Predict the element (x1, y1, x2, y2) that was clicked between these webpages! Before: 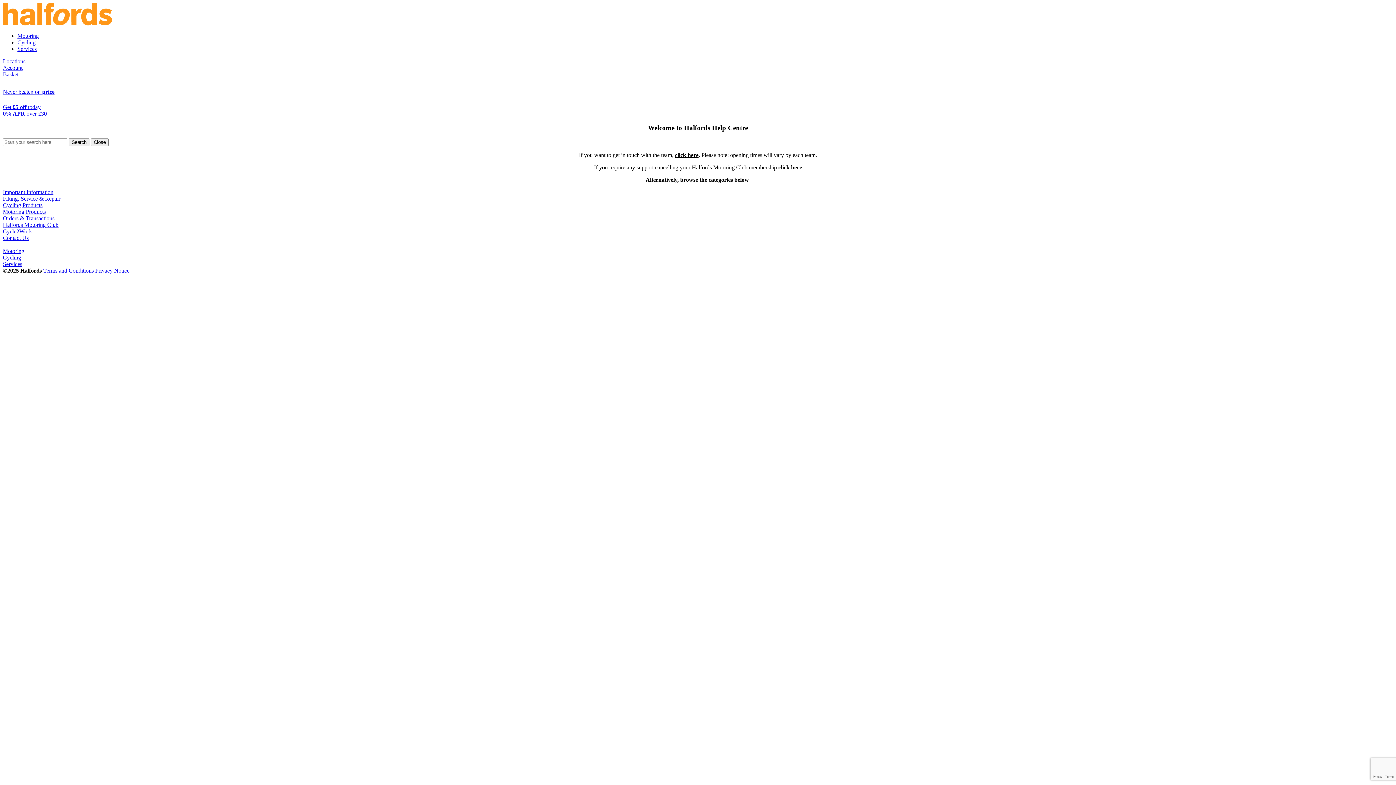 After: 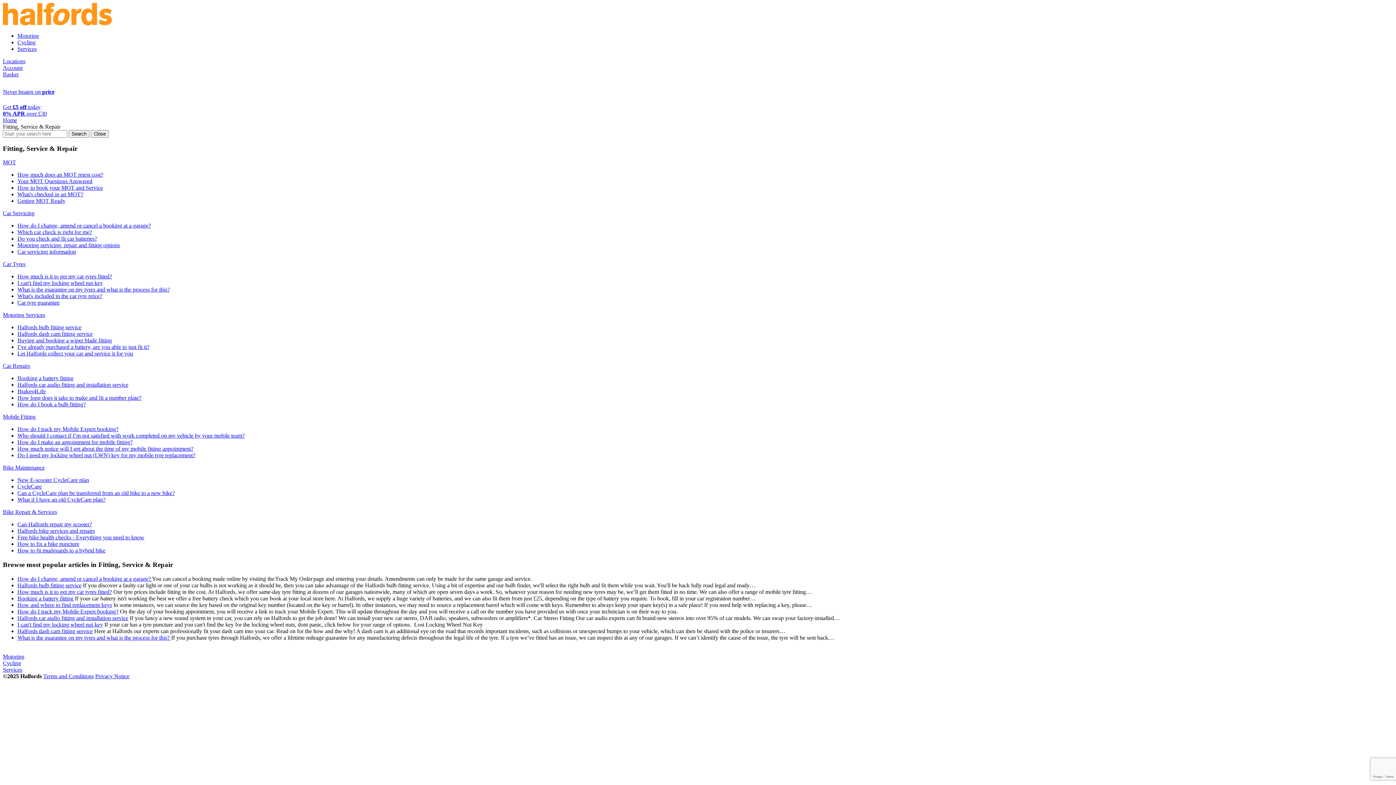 Action: bbox: (2, 195, 60, 201) label: Fitting, Service & Repair